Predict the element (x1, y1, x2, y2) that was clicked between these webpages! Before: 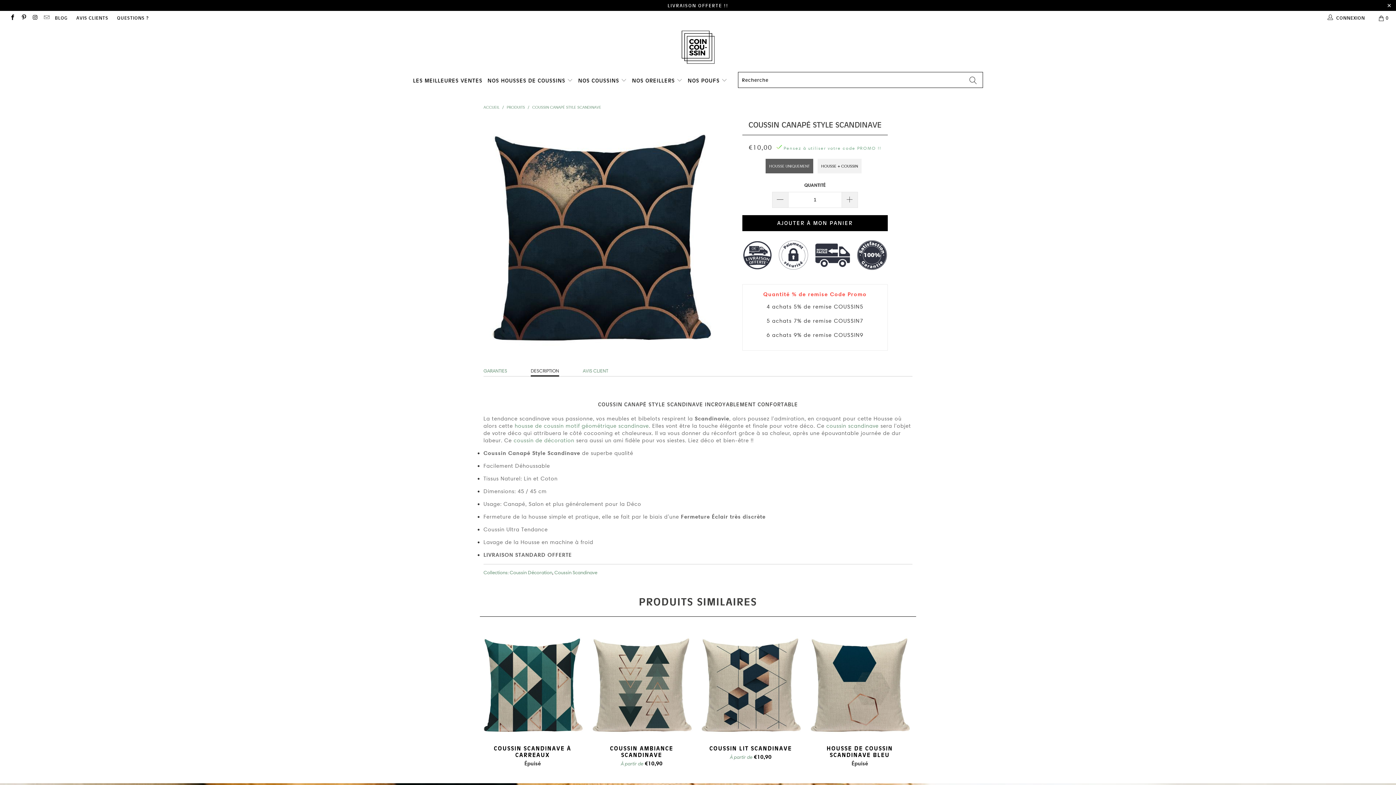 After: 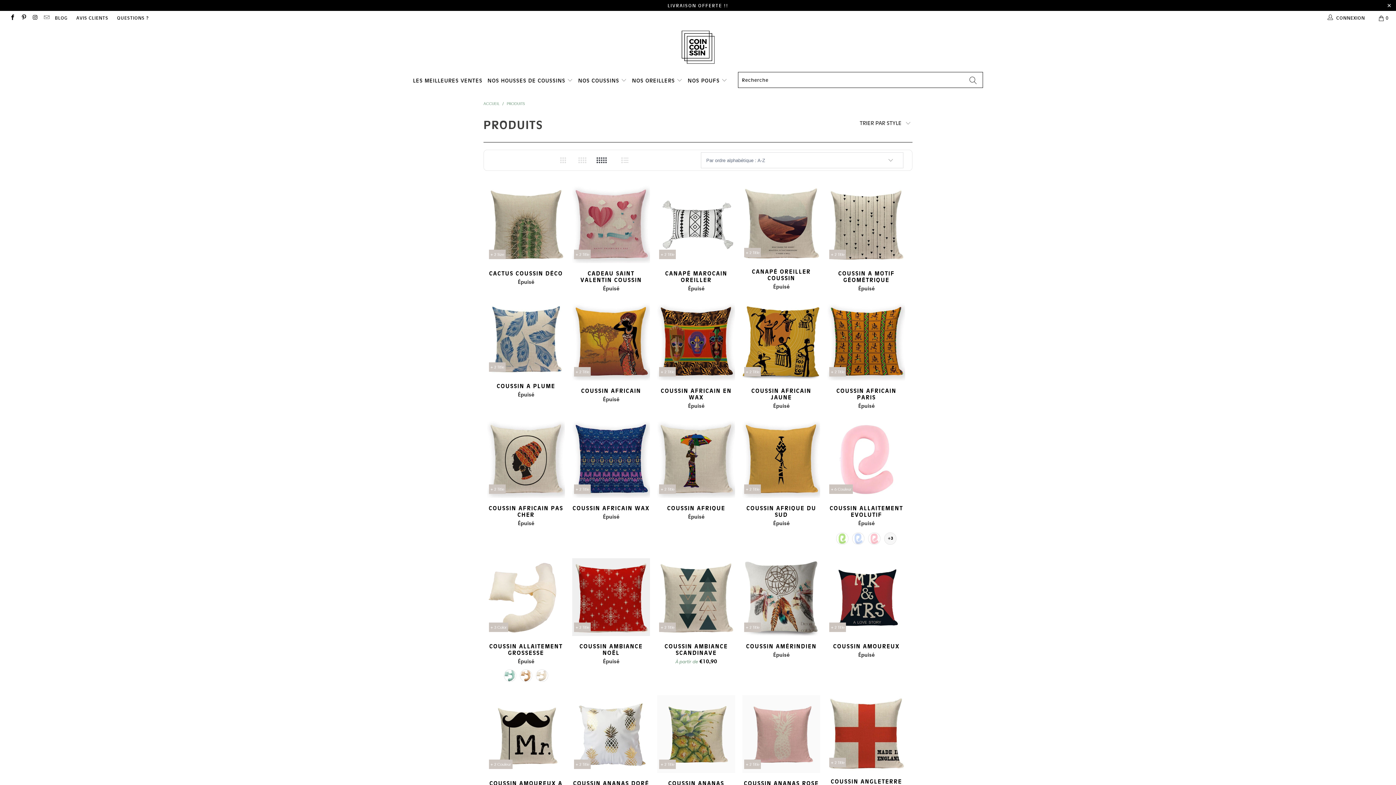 Action: bbox: (506, 104, 526, 109) label: PRODUITS 